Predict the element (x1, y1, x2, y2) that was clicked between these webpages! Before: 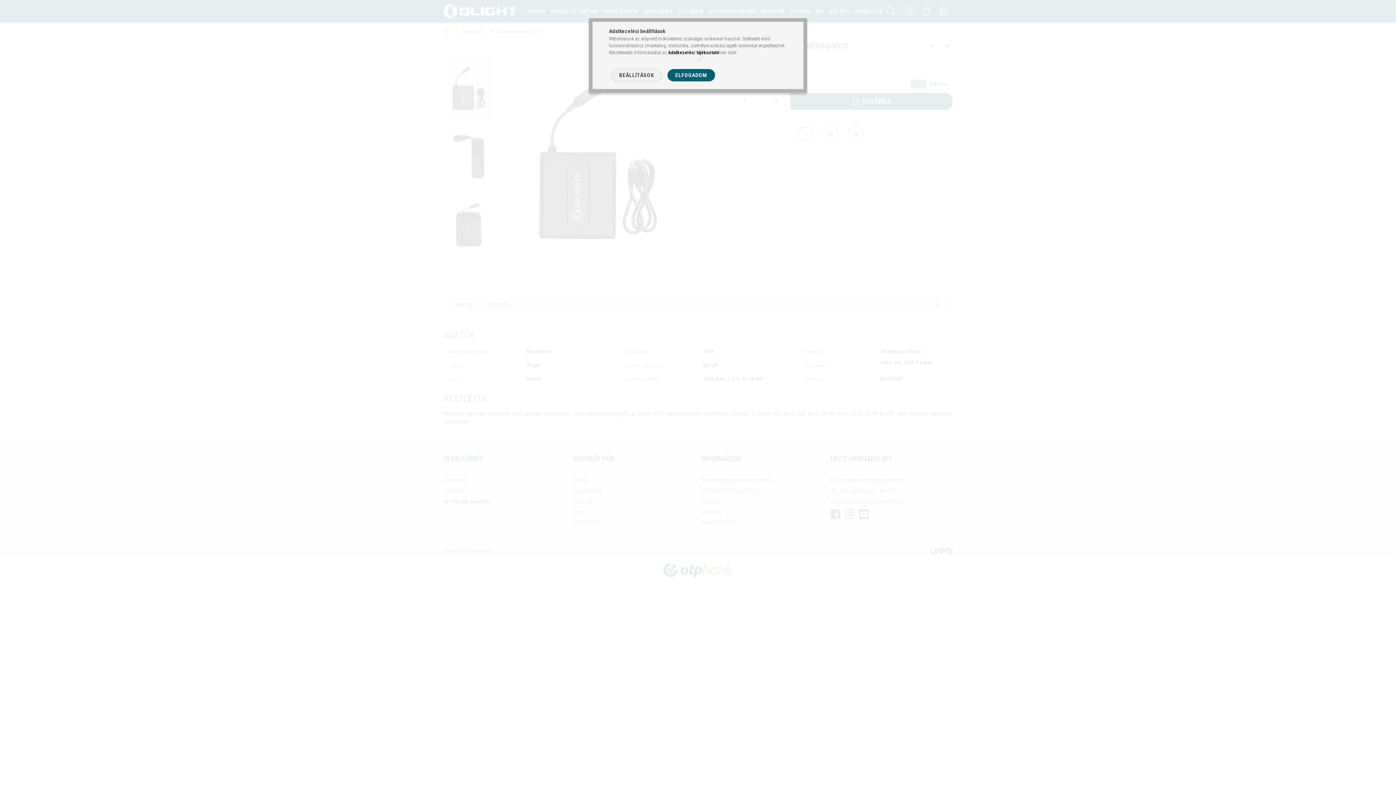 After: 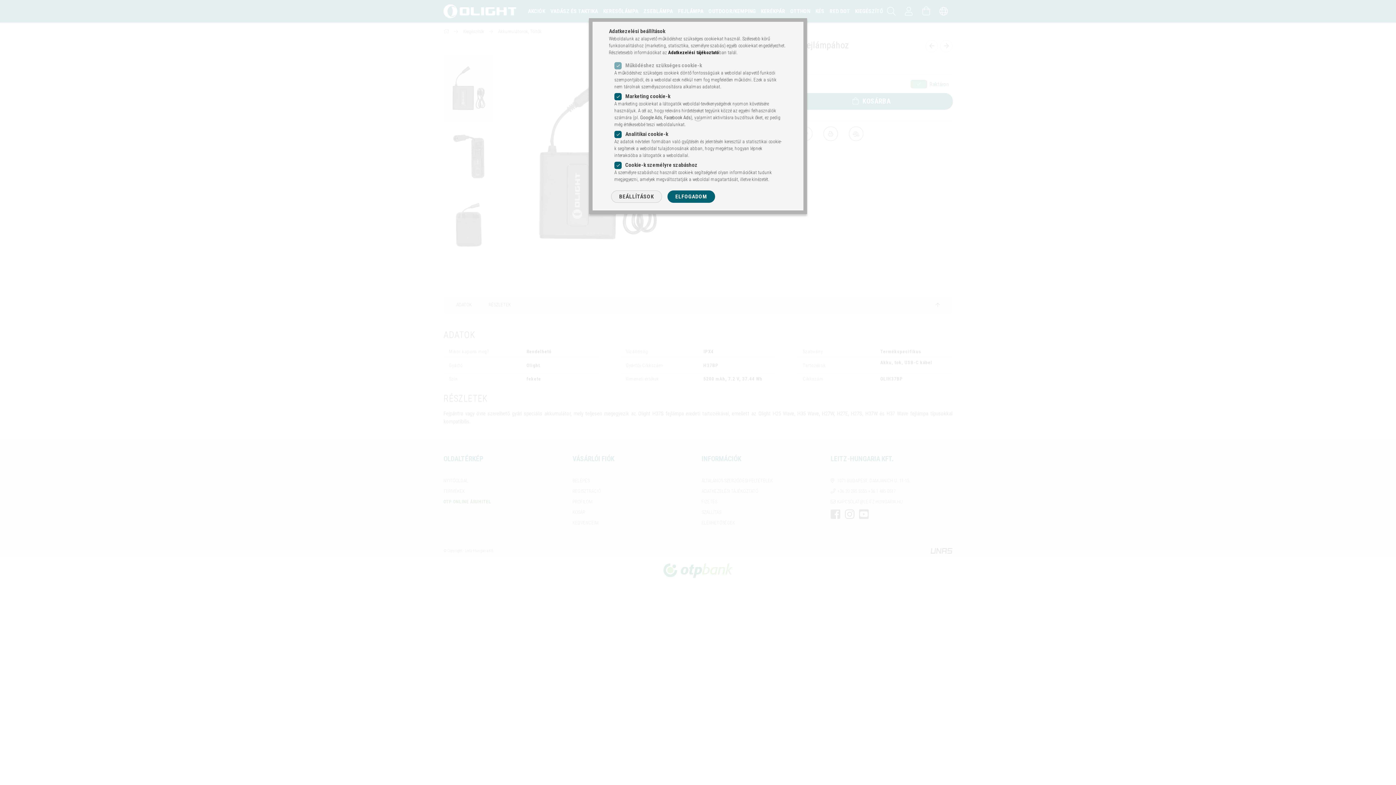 Action: bbox: (611, 69, 662, 81) label: BEÁLLÍTÁSOK